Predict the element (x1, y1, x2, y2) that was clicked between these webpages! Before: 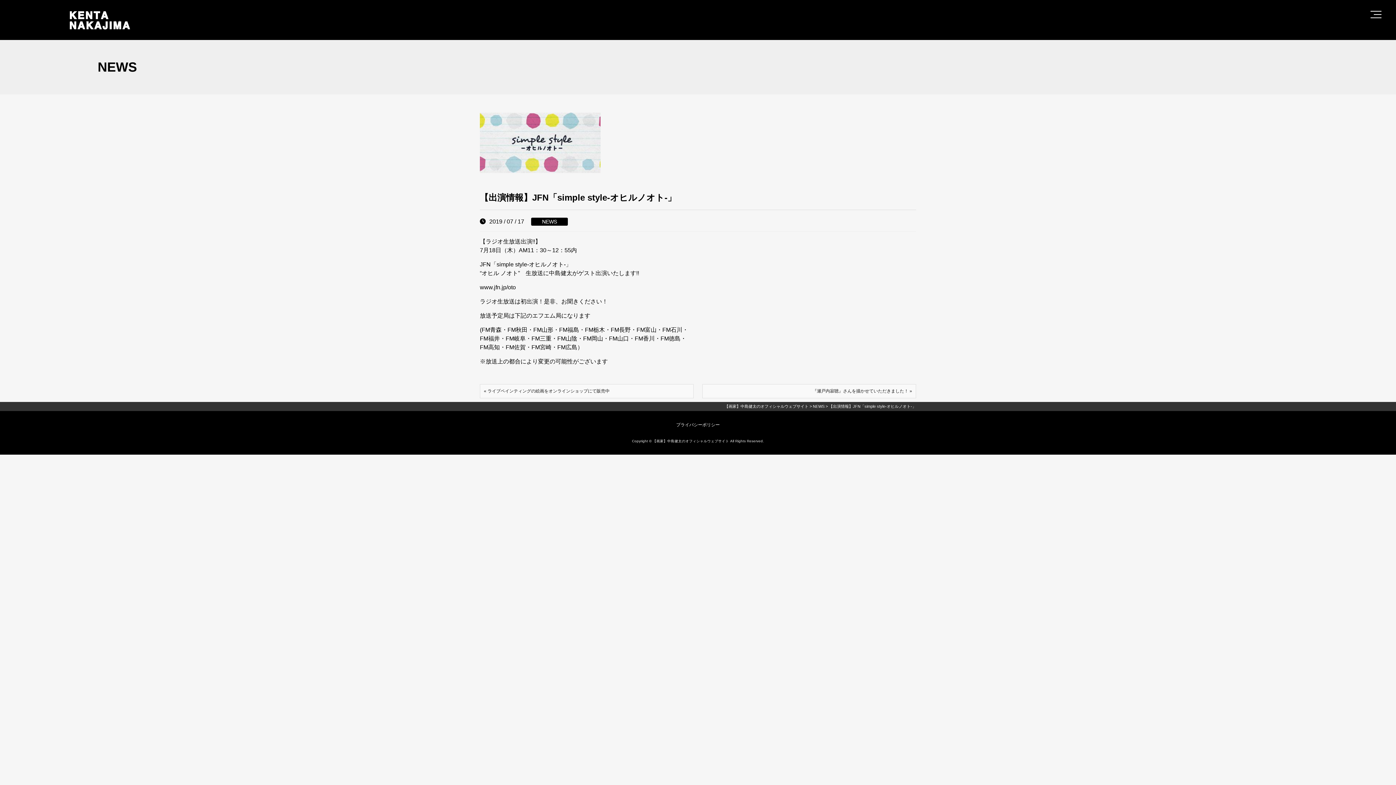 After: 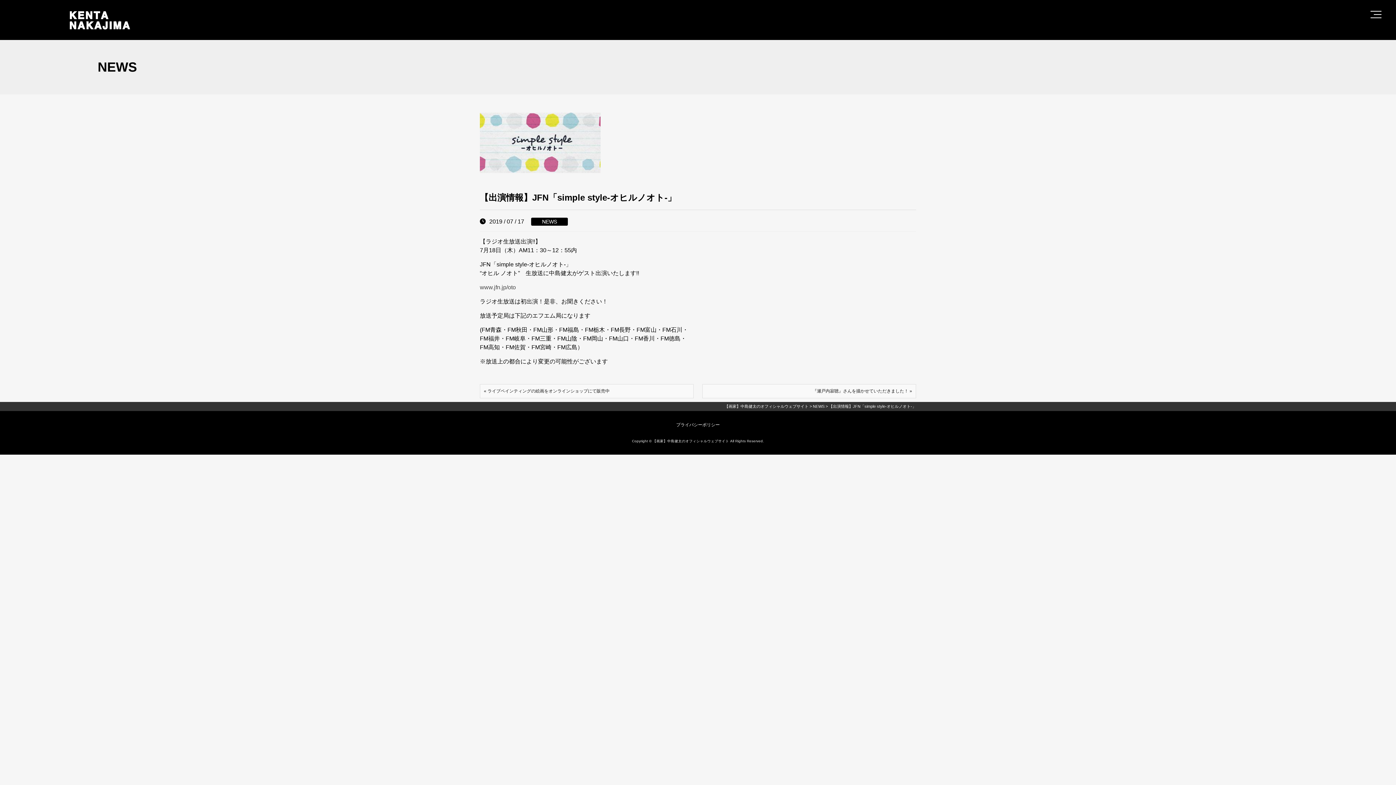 Action: label: www.jfn.jp/oto bbox: (480, 284, 516, 290)